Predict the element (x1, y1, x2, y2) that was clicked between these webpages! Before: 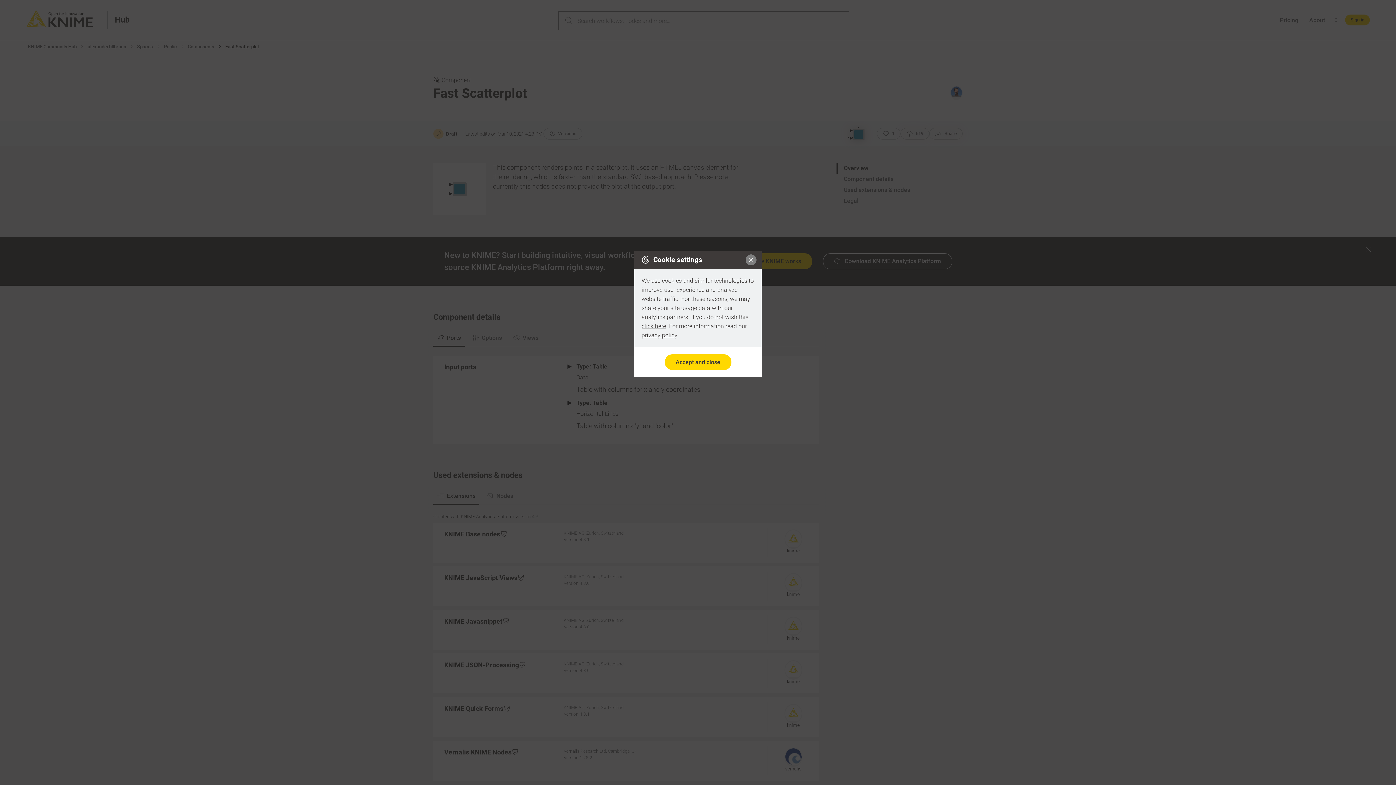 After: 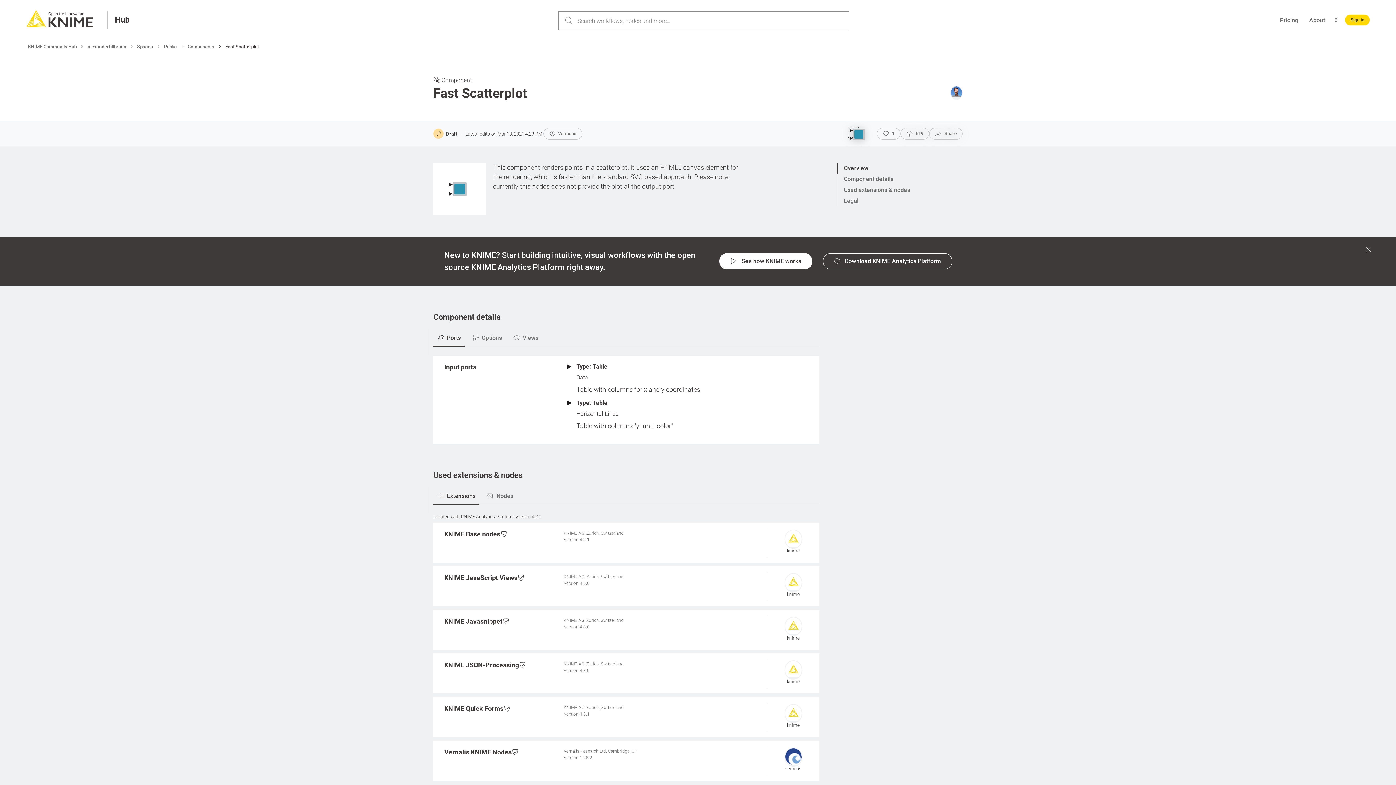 Action: bbox: (745, 254, 756, 265)